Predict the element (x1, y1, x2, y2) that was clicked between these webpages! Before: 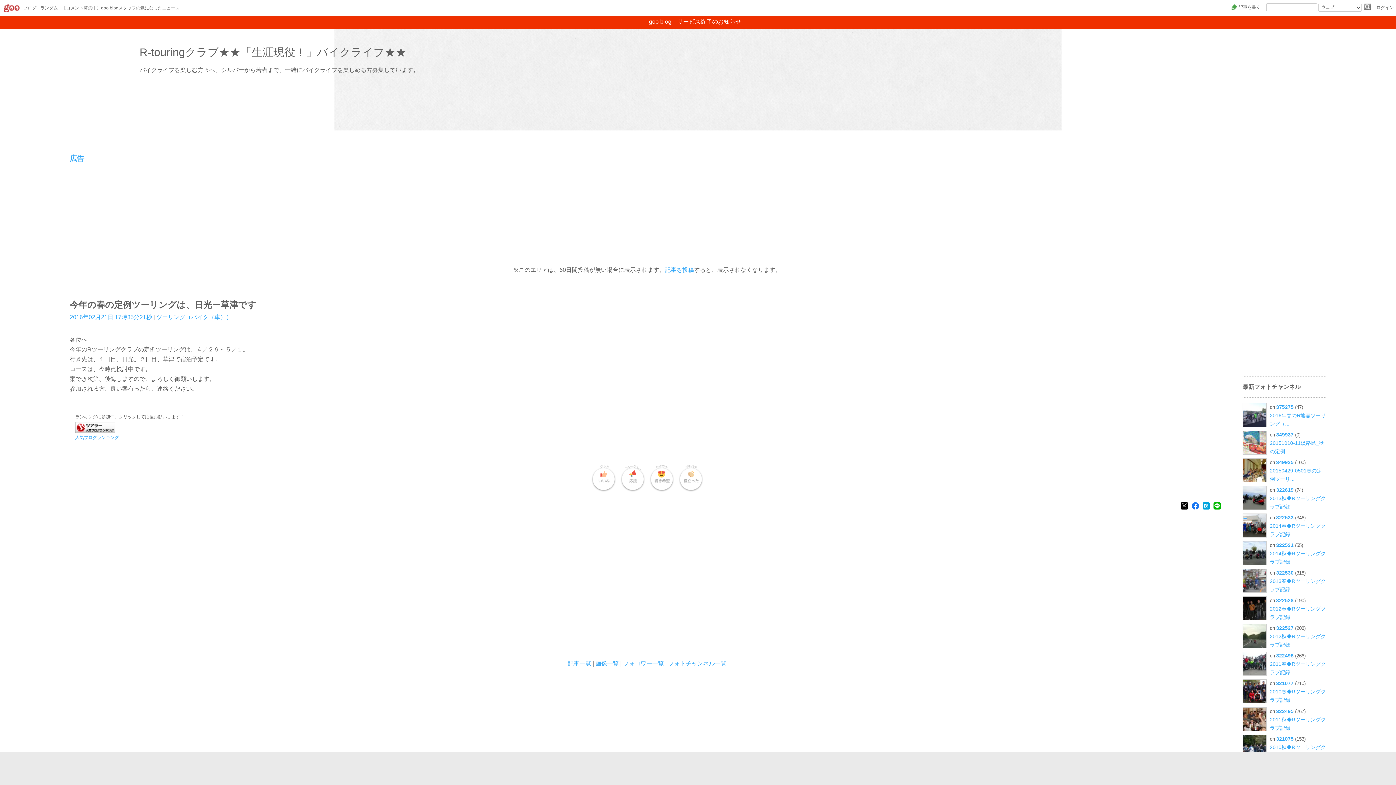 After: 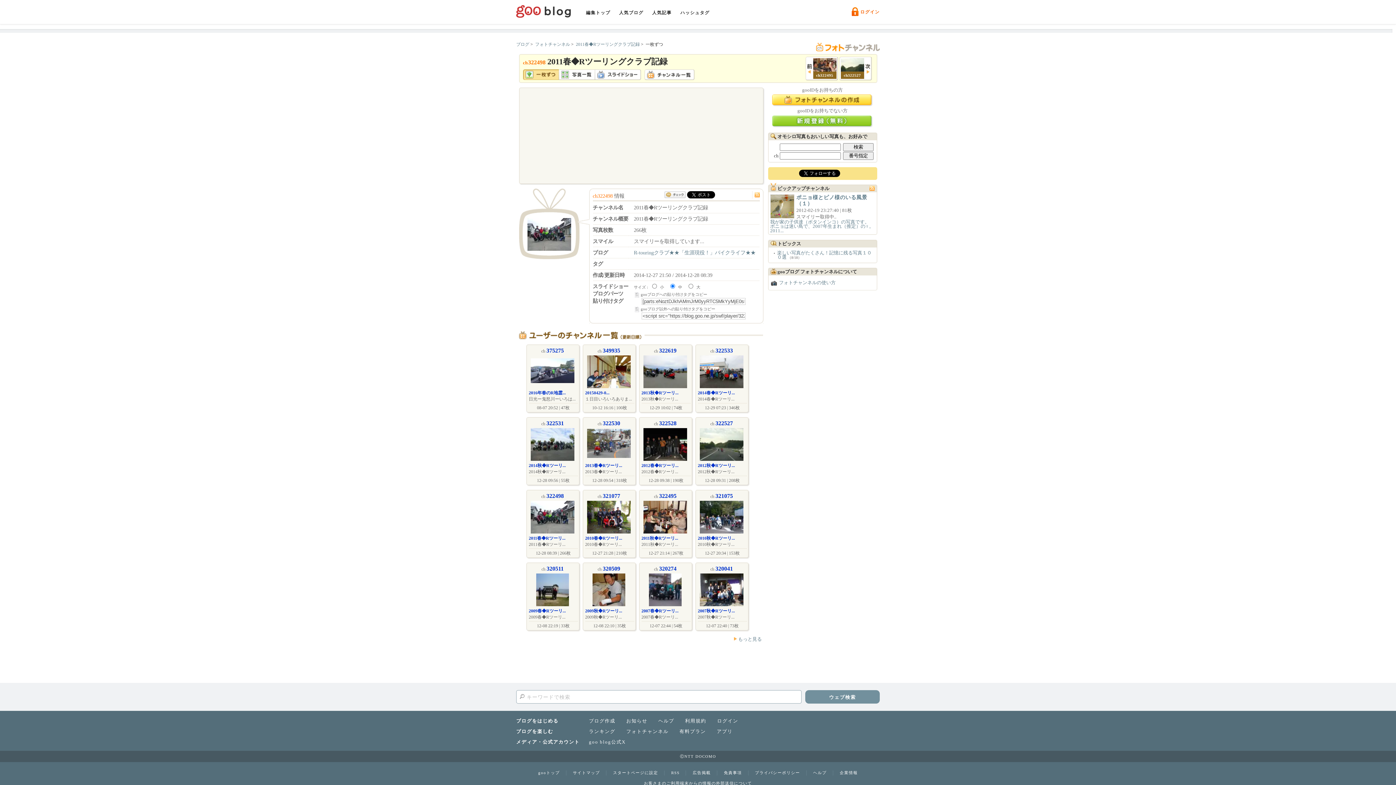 Action: bbox: (1276, 653, 1293, 661) label: 322498